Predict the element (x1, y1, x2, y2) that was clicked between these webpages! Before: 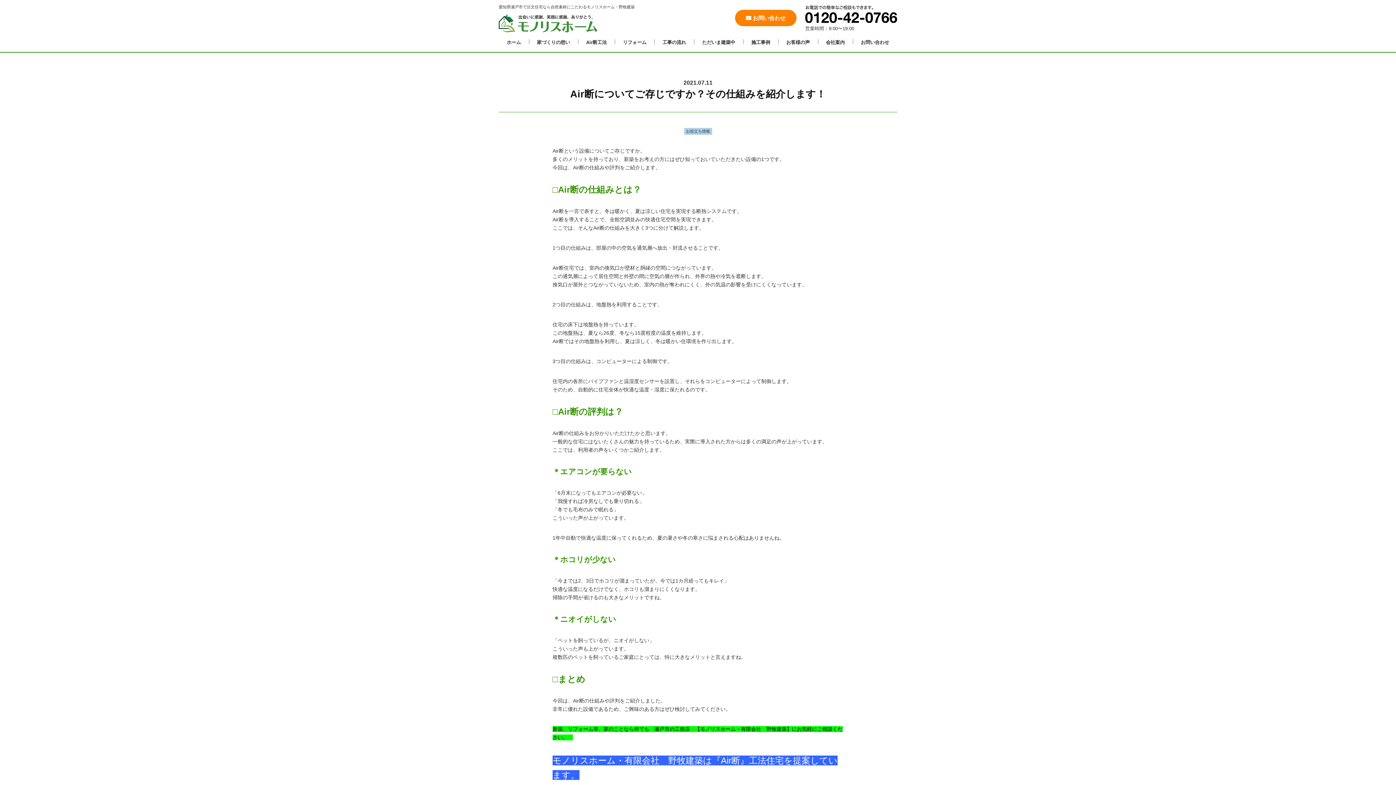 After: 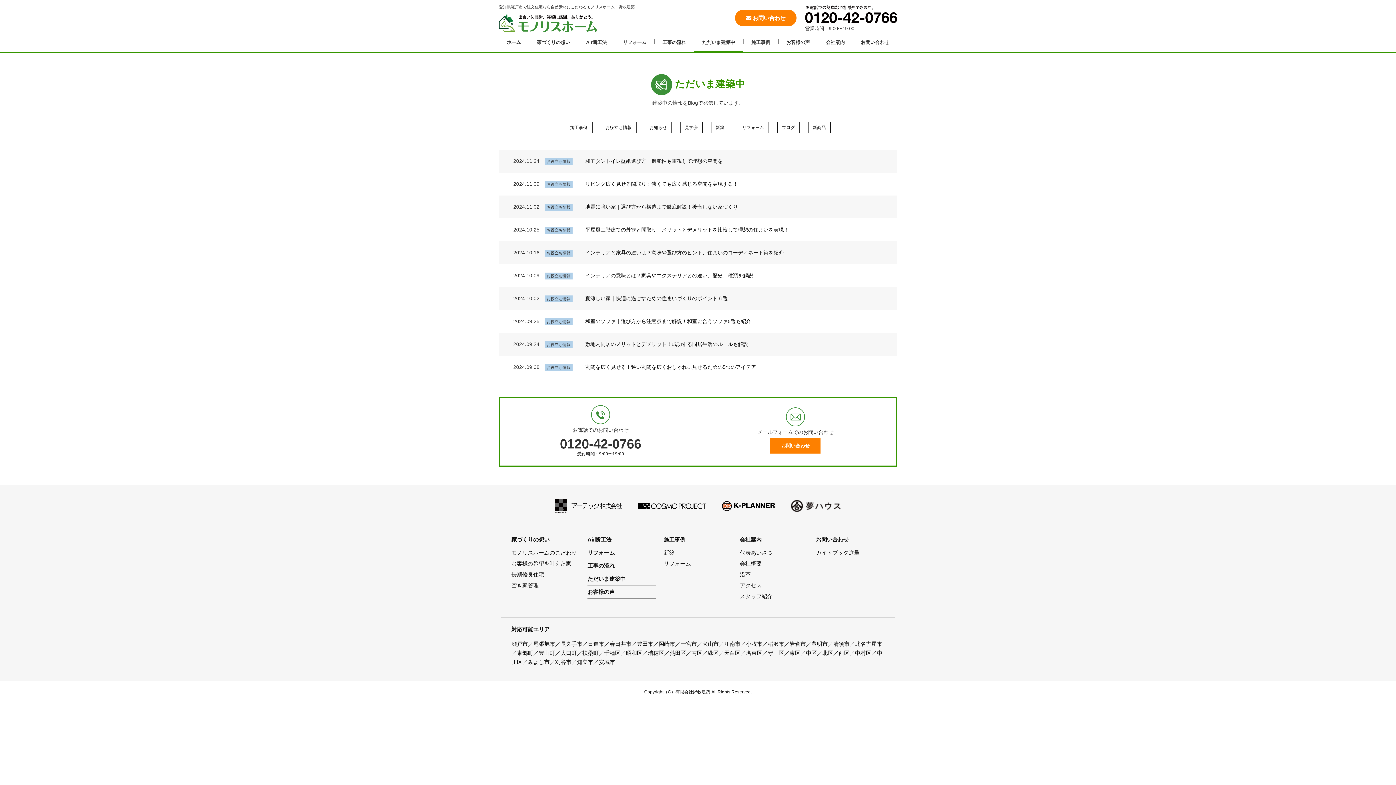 Action: bbox: (694, 32, 743, 51) label: ただいま建築中